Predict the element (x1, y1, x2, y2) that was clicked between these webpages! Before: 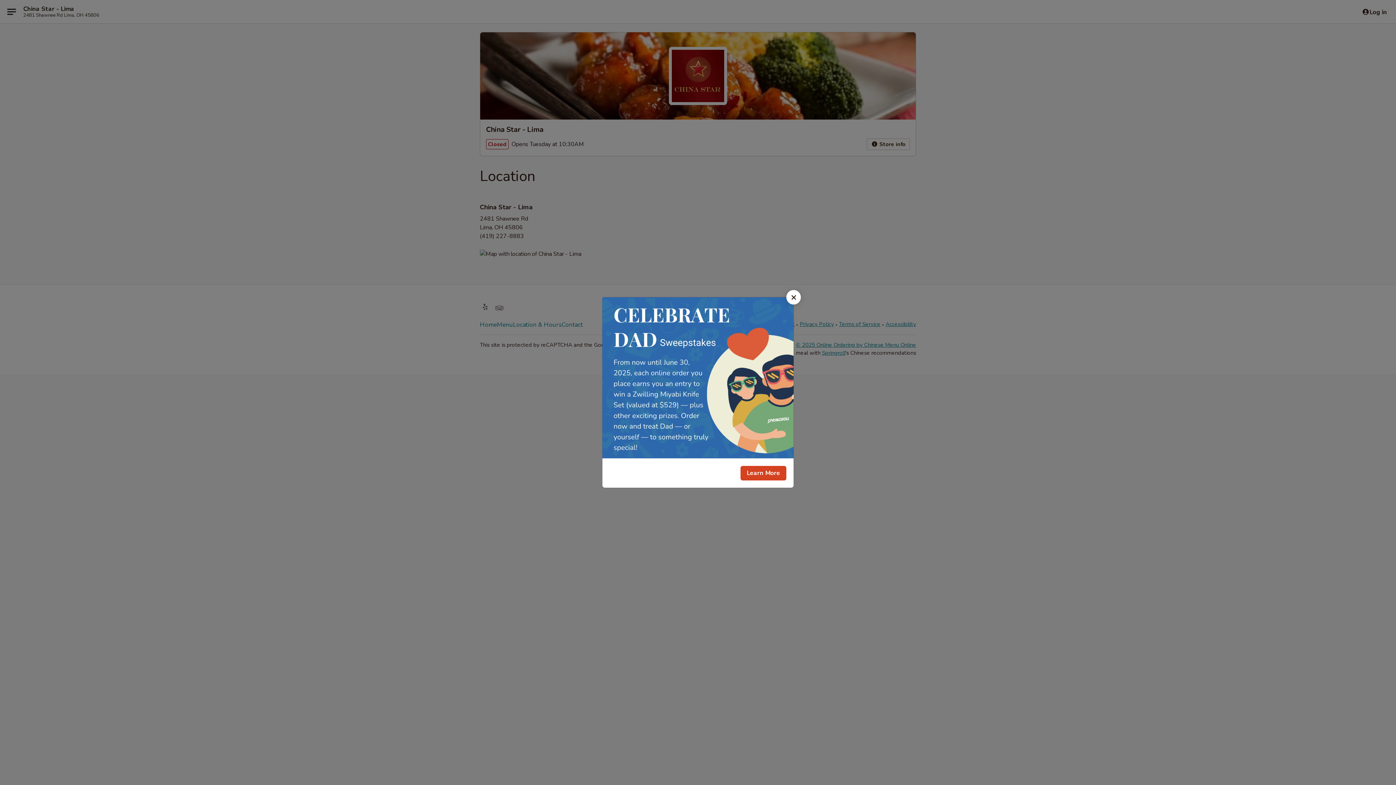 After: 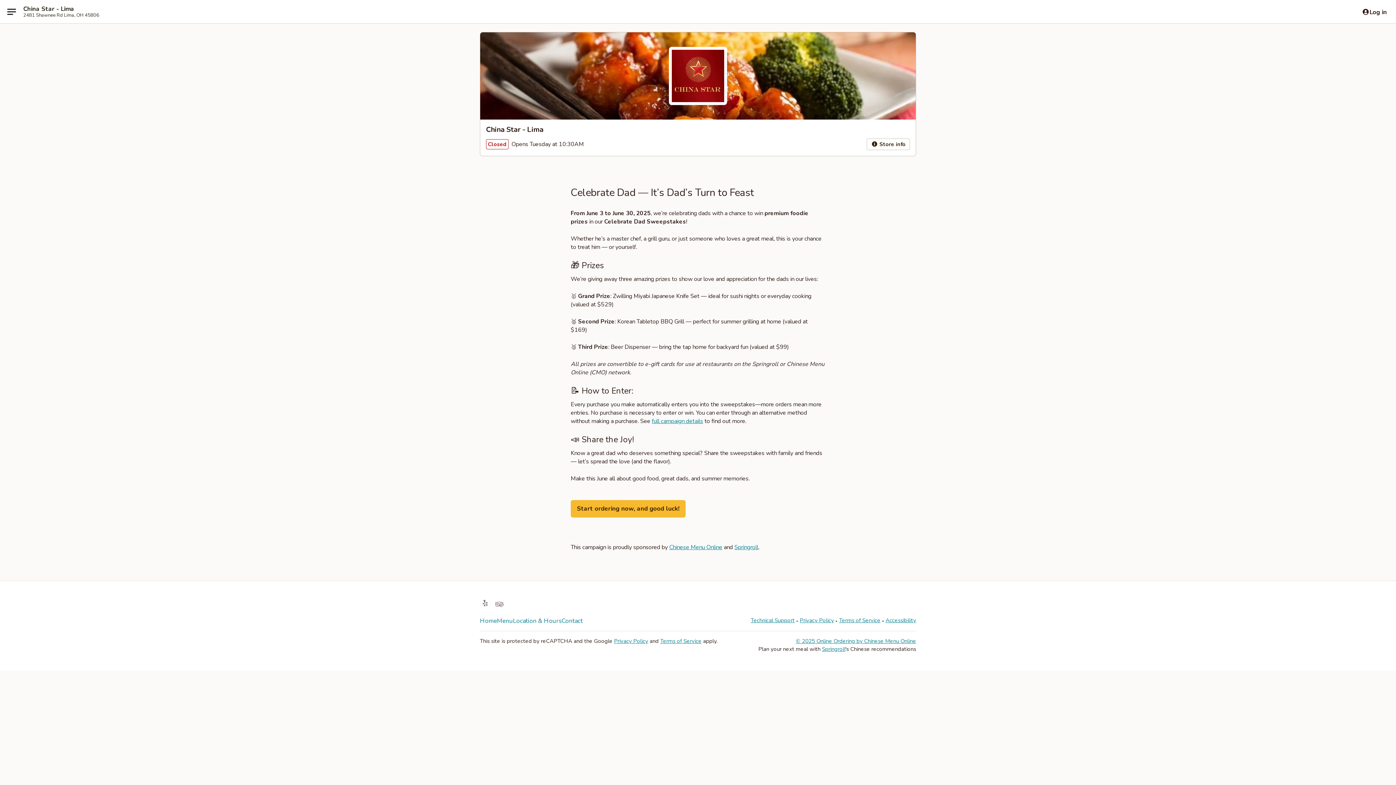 Action: bbox: (740, 466, 786, 480) label: Learn More